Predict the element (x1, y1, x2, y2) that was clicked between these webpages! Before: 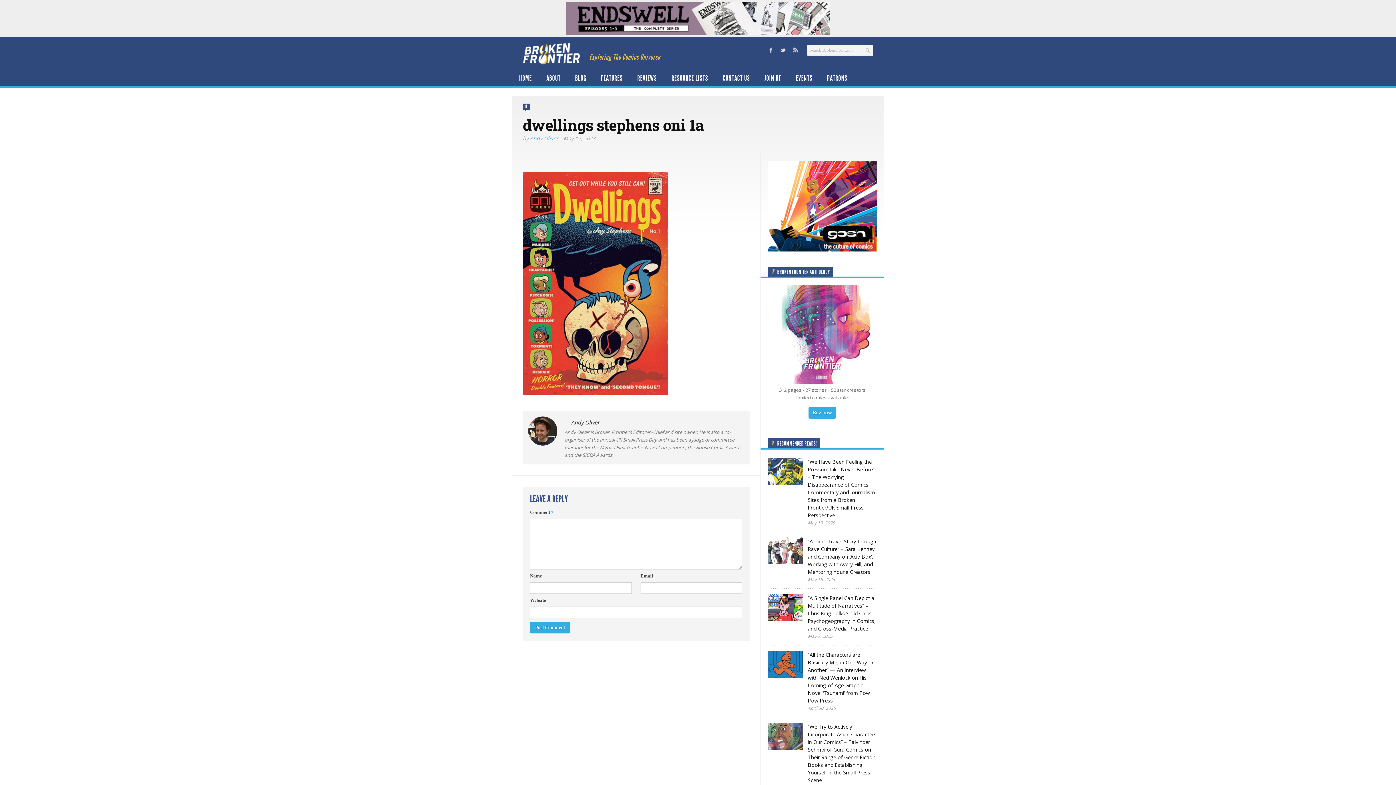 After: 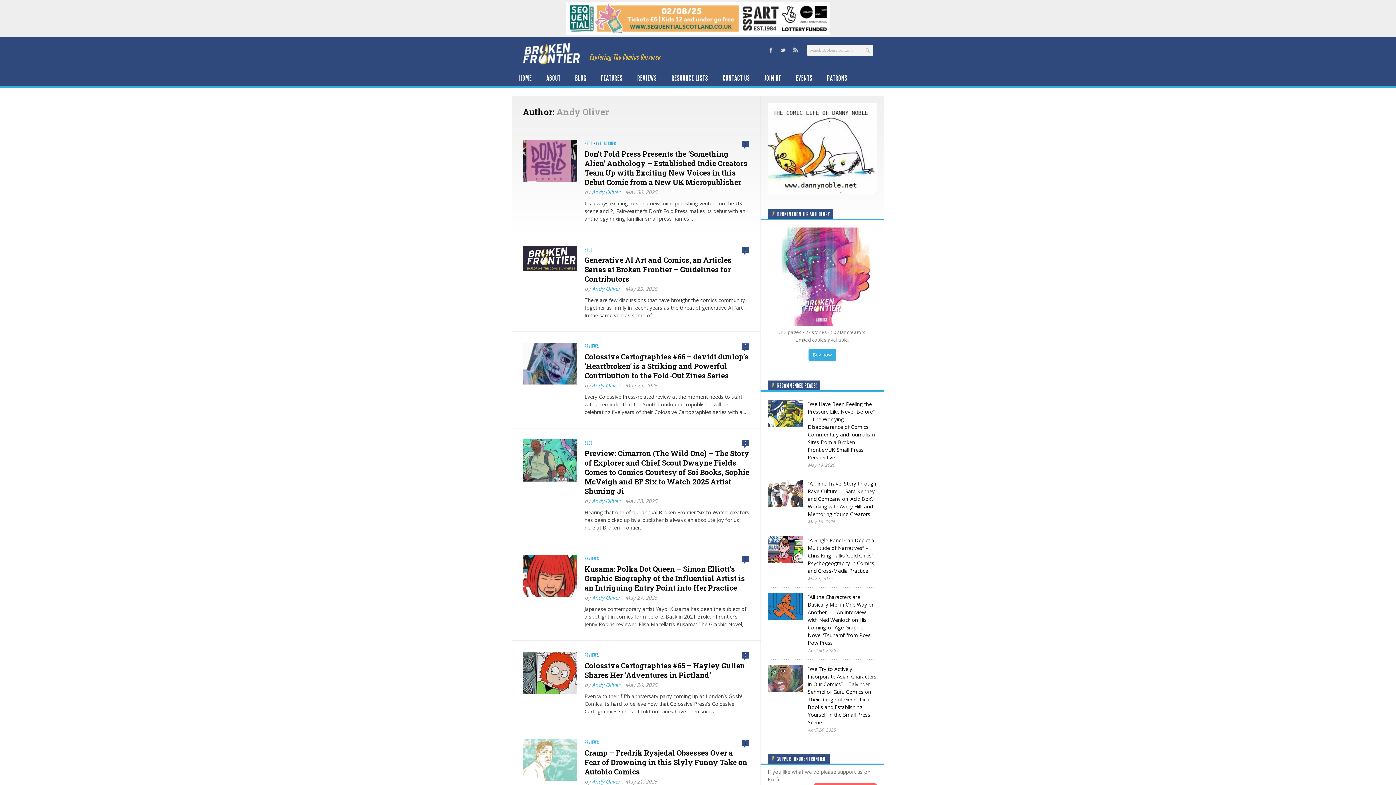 Action: label: Andy Oliver bbox: (530, 134, 558, 141)